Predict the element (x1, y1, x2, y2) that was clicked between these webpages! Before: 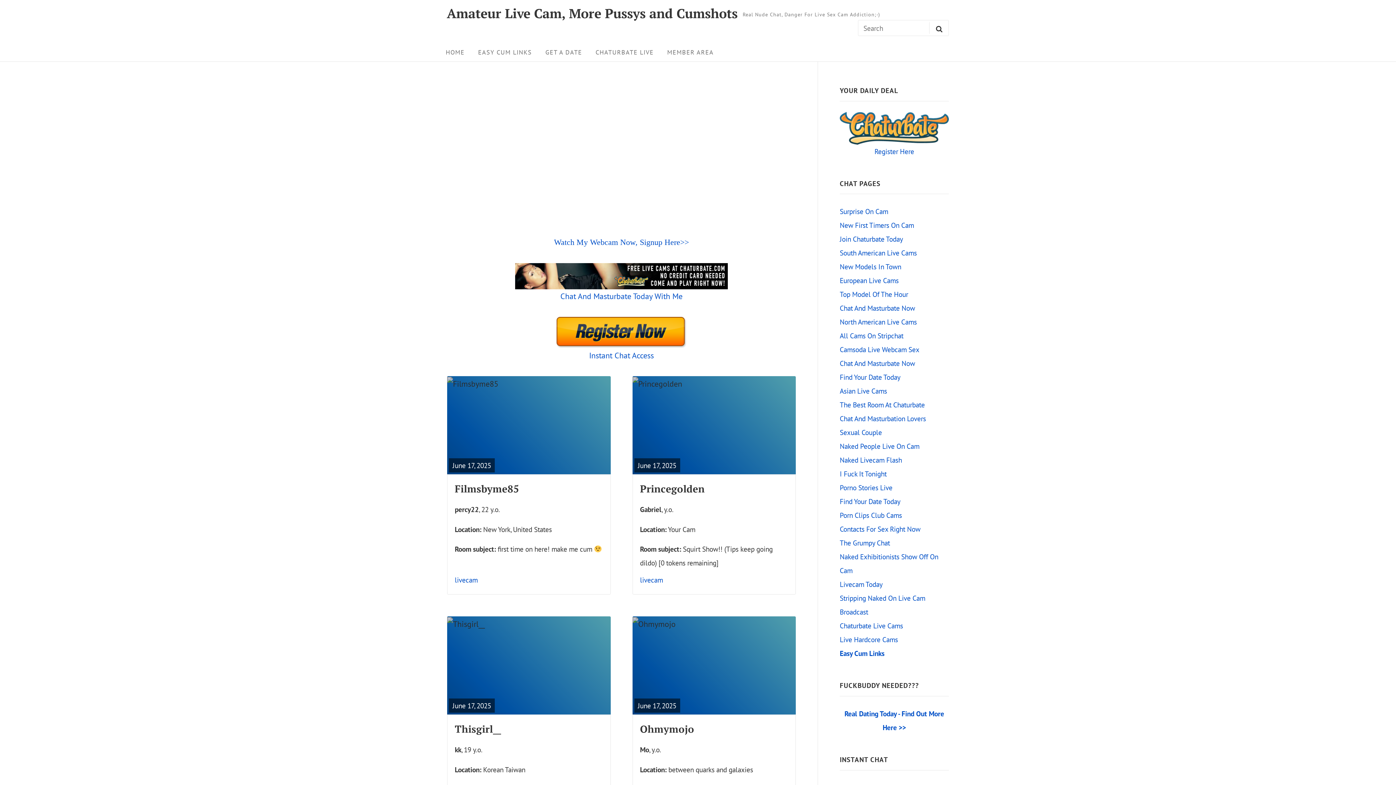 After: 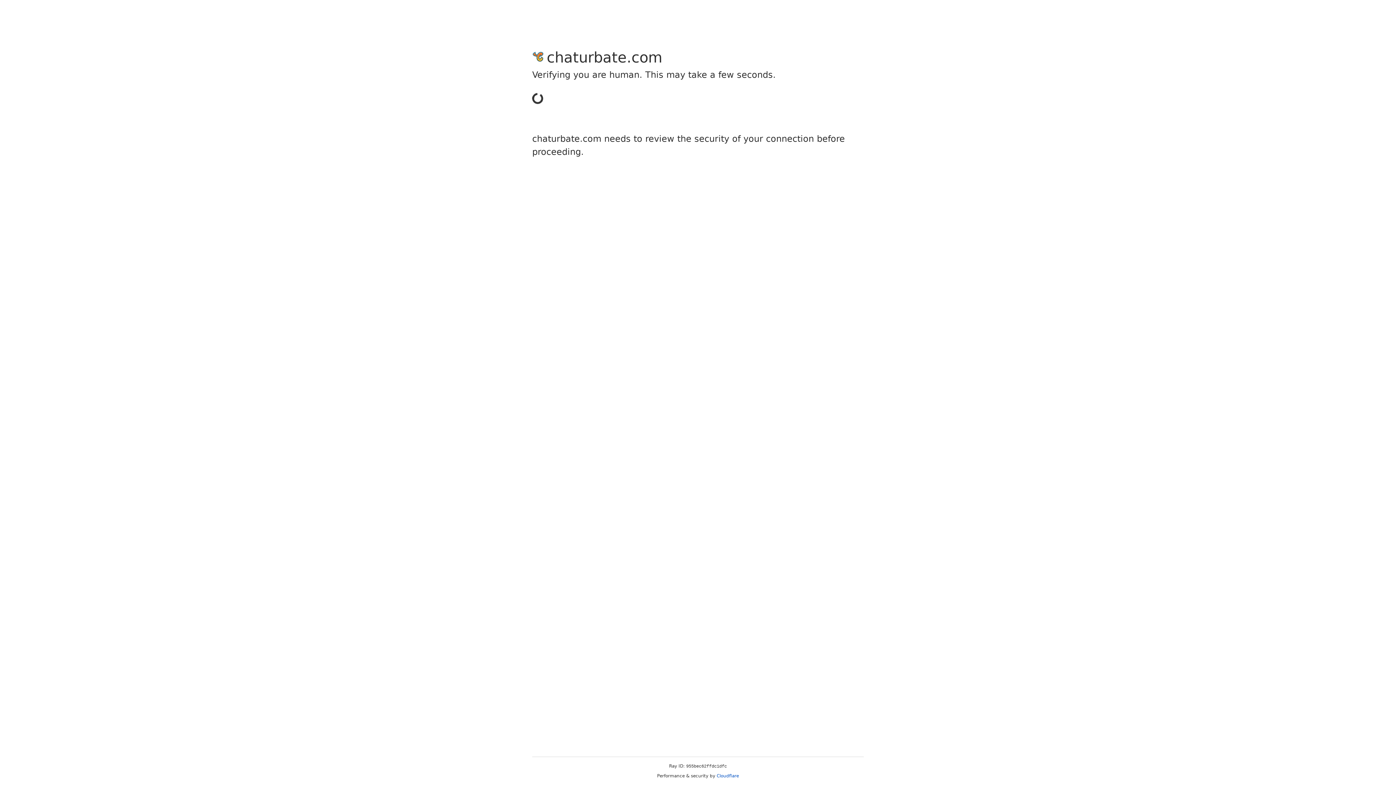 Action: bbox: (840, 207, 888, 216) label: Surprise On Cam